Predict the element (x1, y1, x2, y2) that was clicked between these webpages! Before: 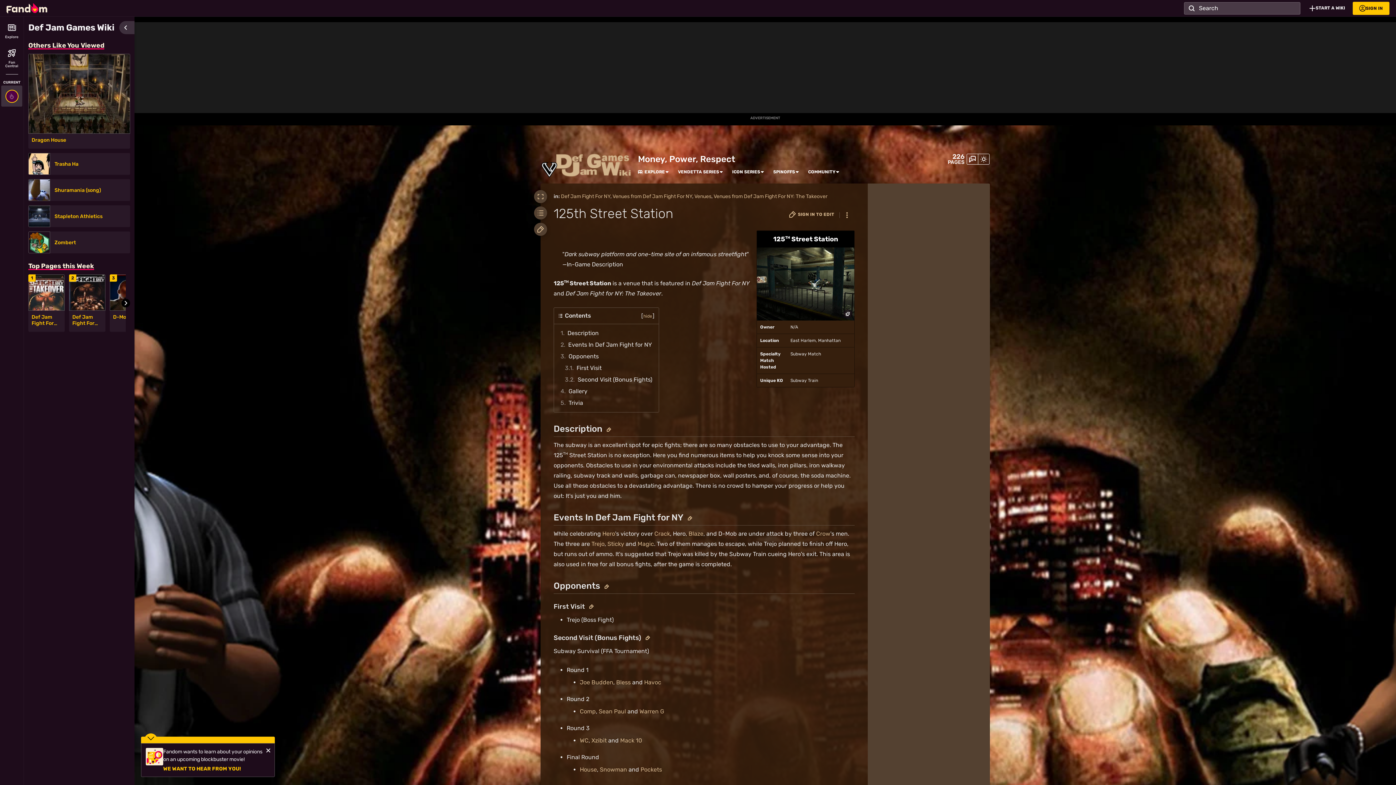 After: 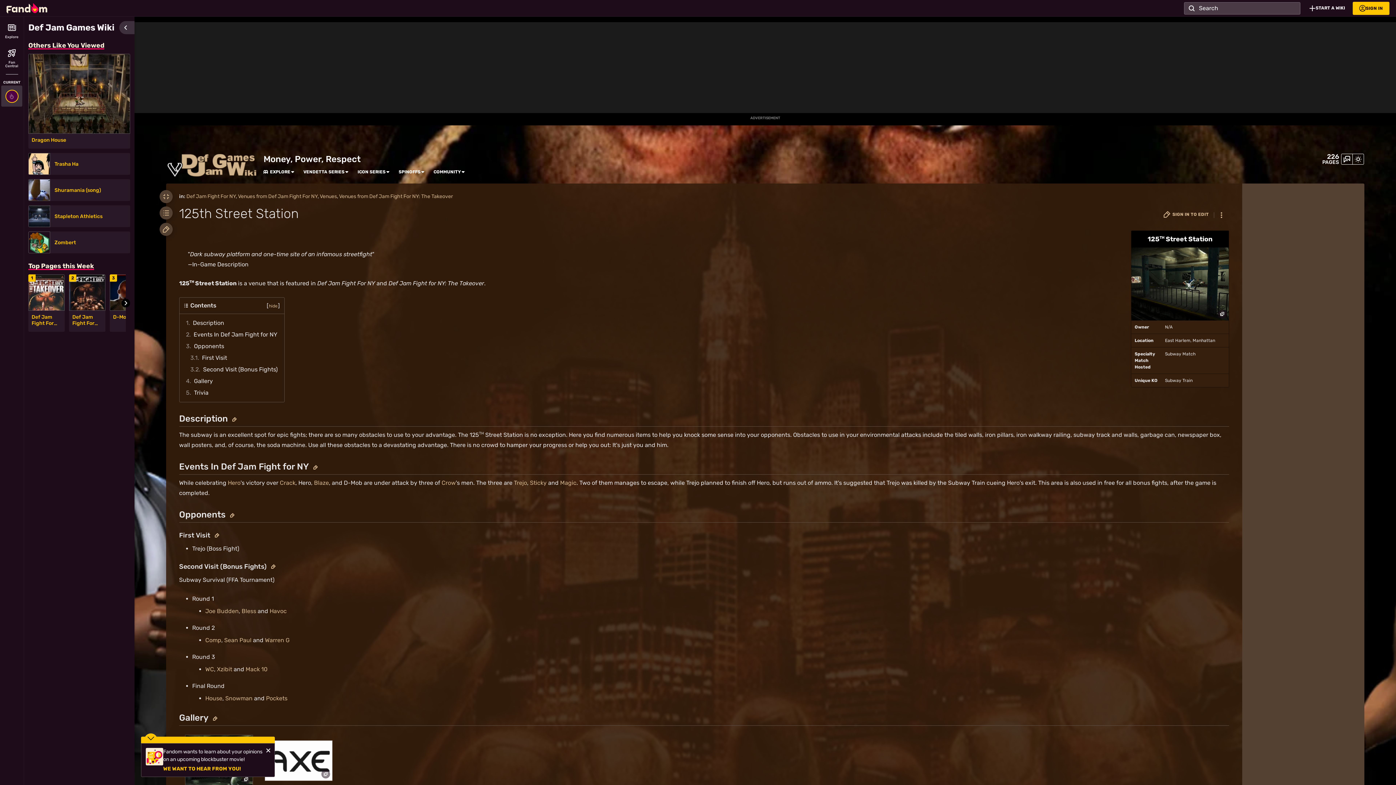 Action: label: Expand bbox: (534, 190, 547, 203)